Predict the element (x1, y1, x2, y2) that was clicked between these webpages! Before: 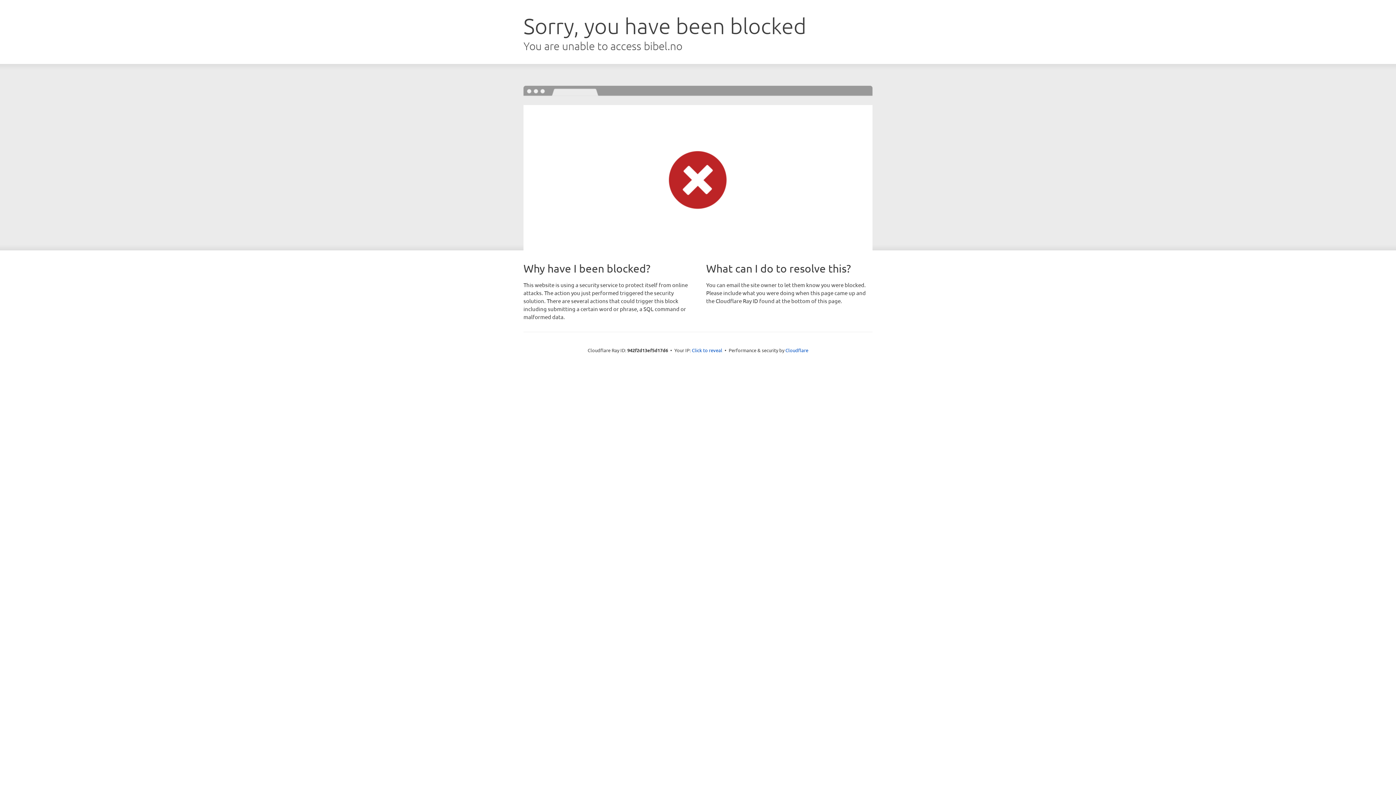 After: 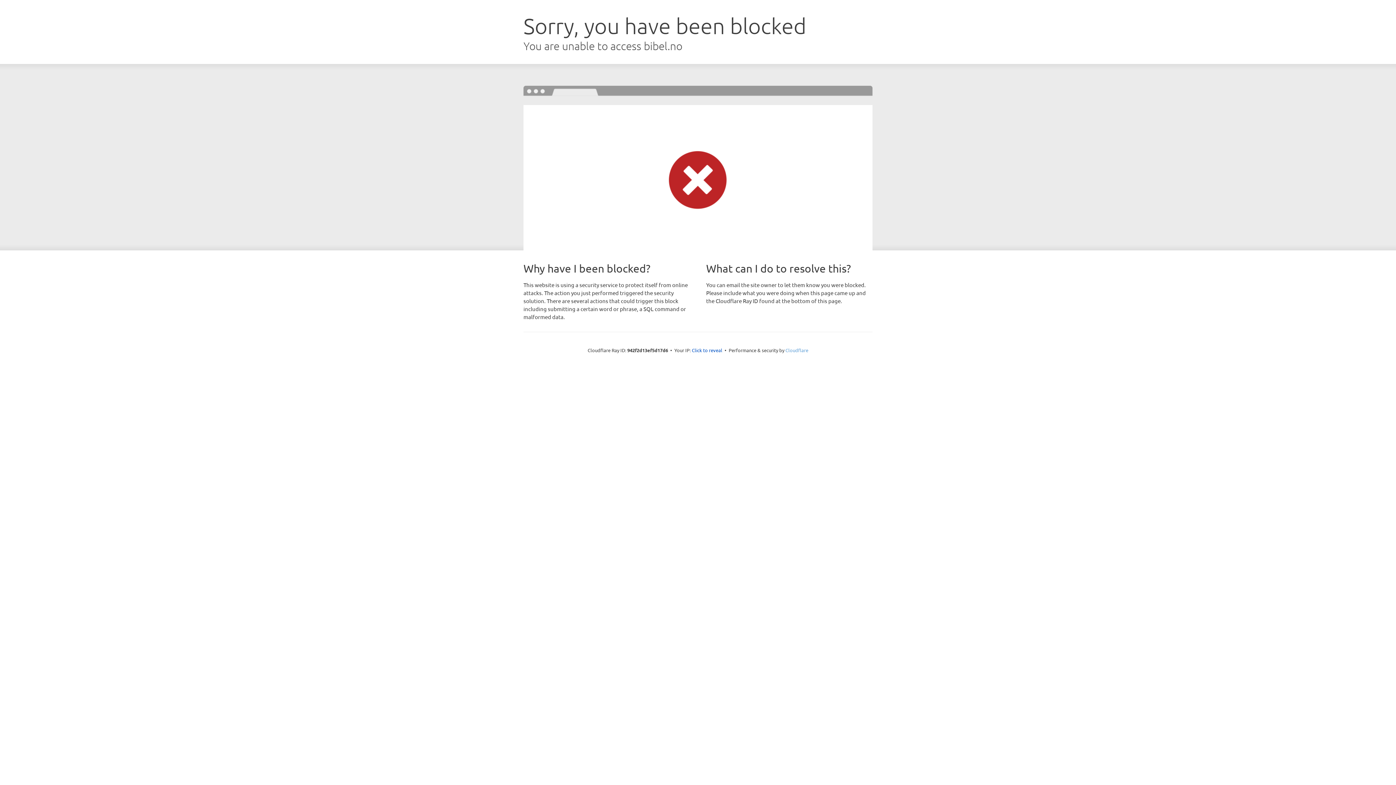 Action: bbox: (785, 347, 808, 353) label: Cloudflare